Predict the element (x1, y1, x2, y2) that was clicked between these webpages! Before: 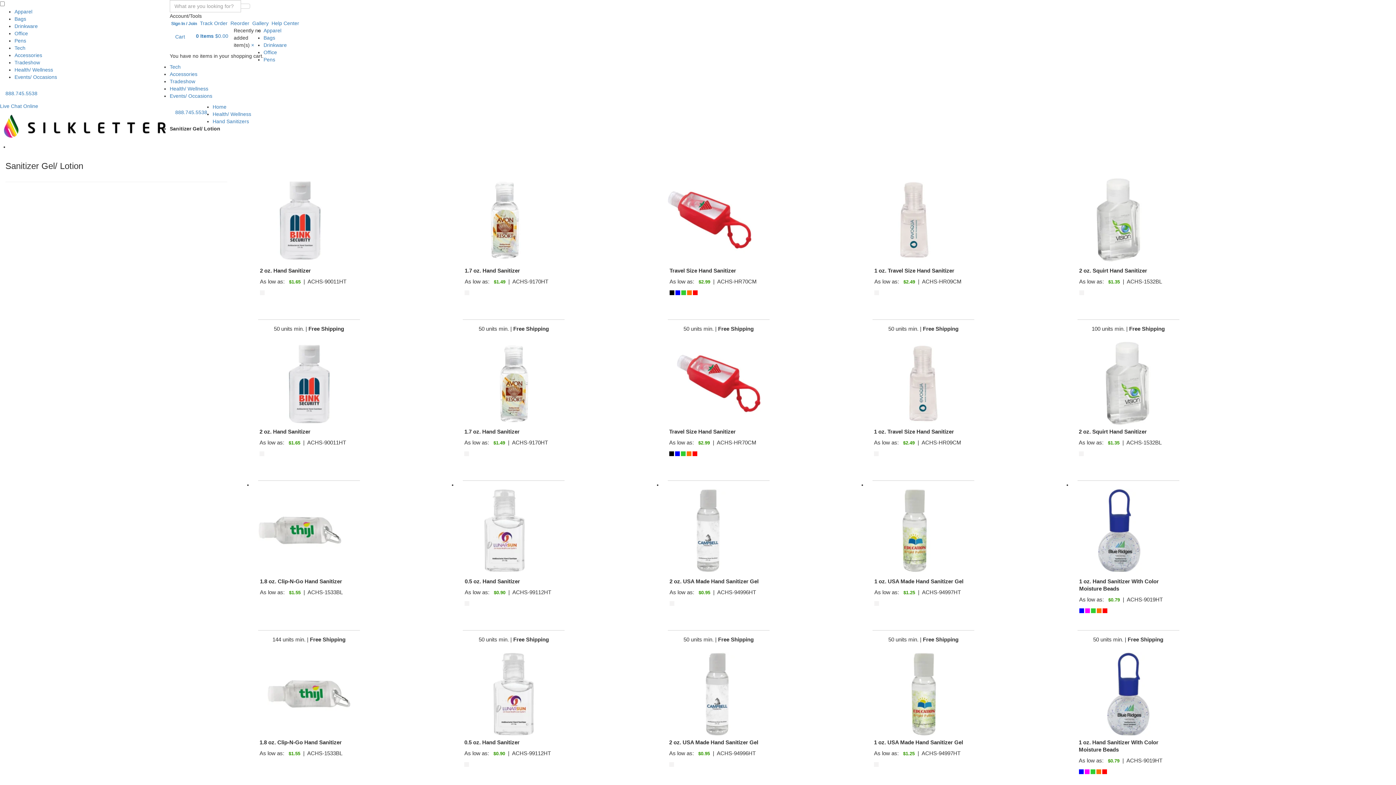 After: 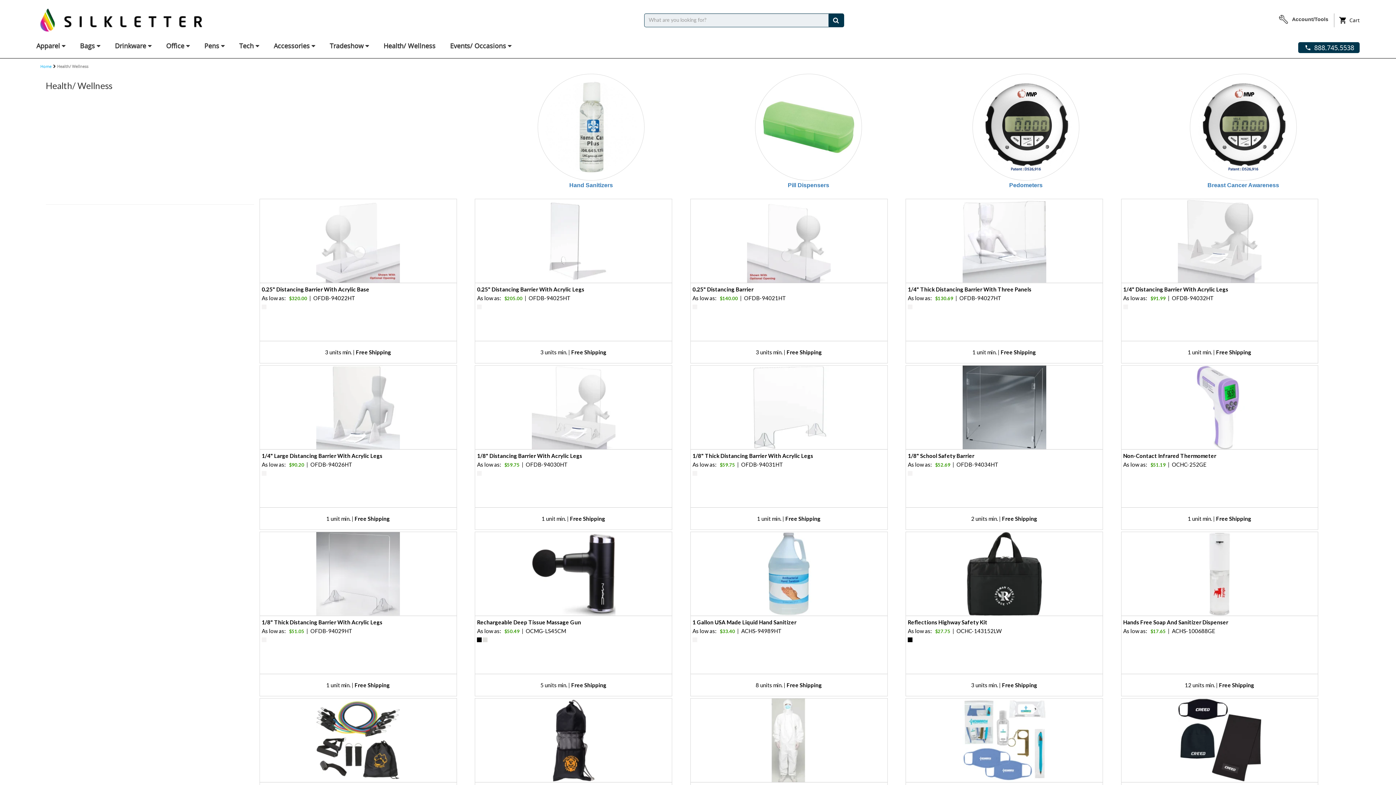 Action: bbox: (212, 111, 251, 117) label: Health/ Wellness